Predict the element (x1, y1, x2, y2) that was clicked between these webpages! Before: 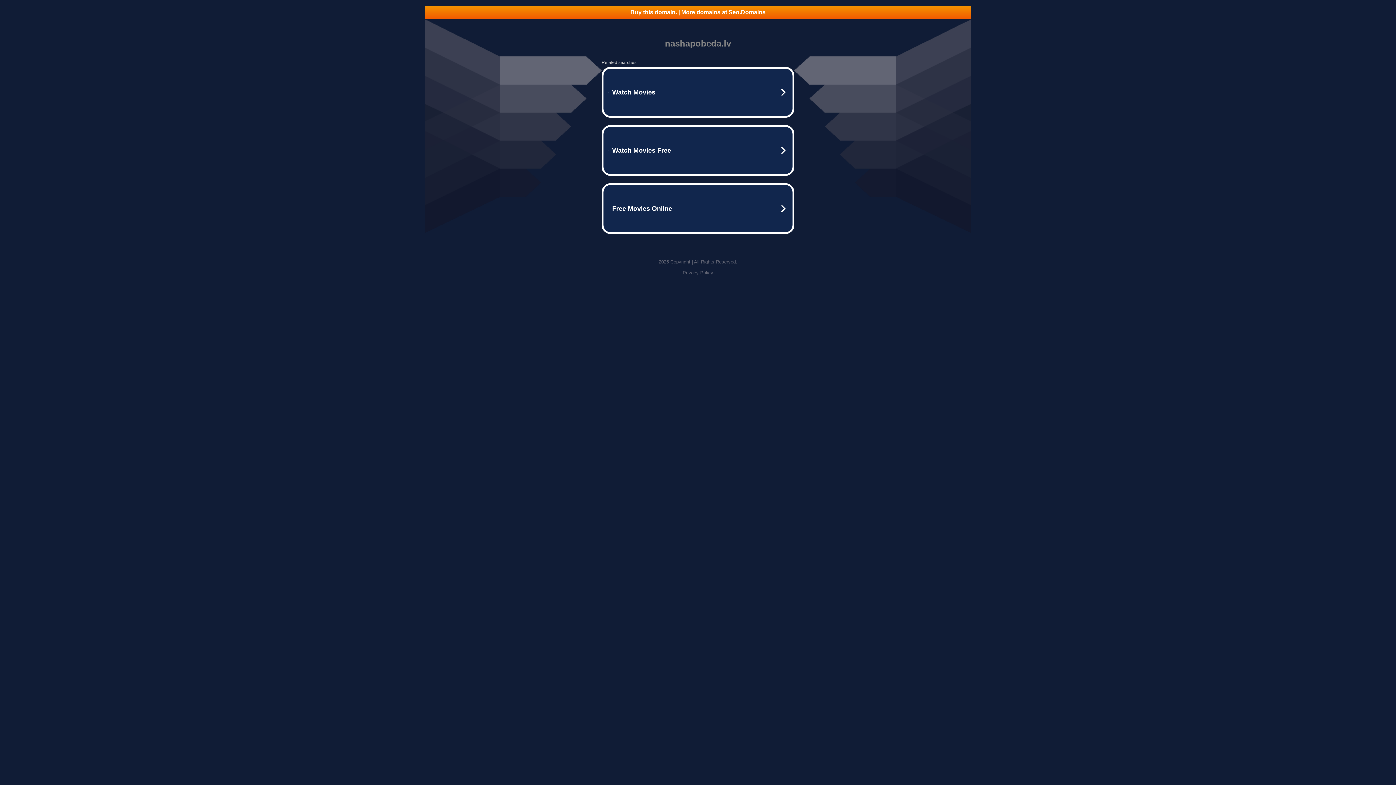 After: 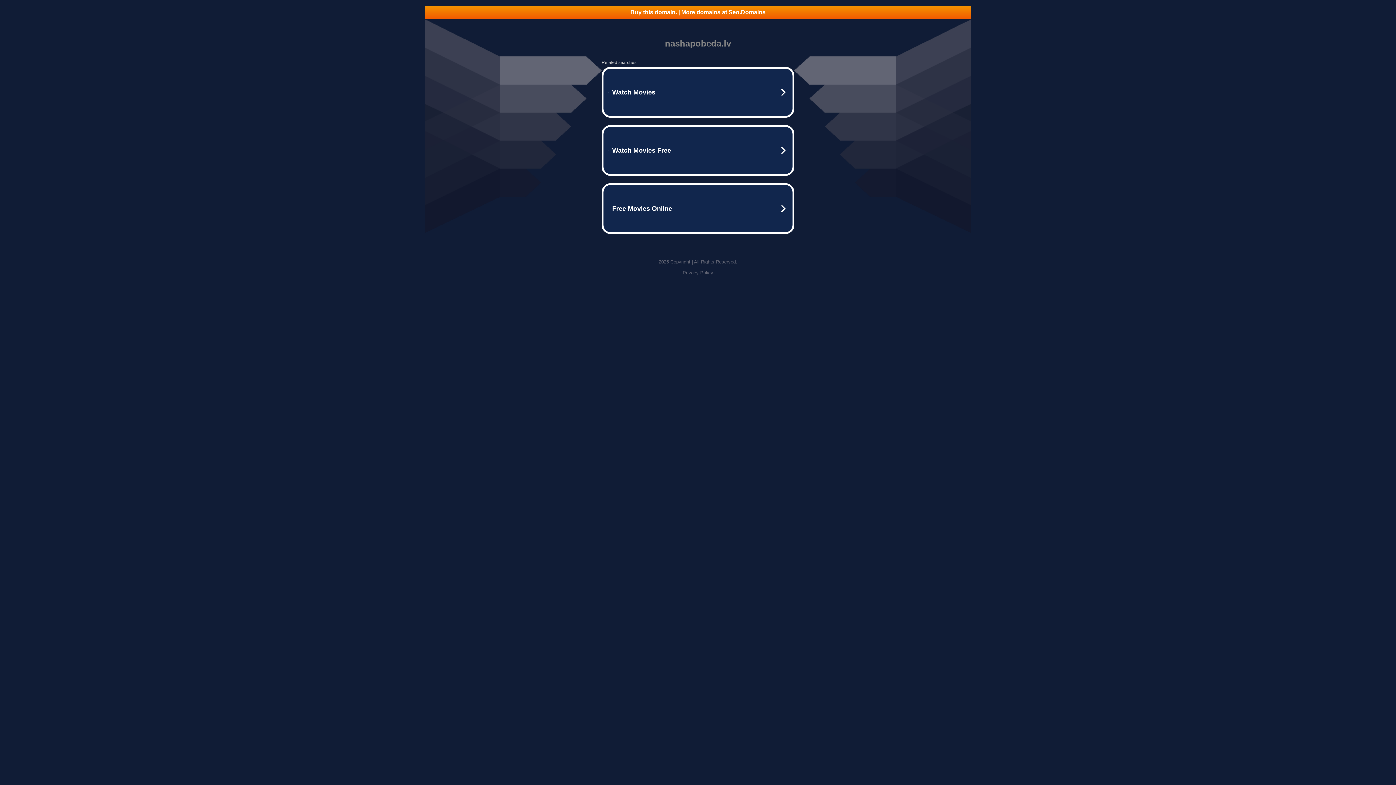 Action: label: Buy this domain. | More domains at Seo.Domains bbox: (425, 5, 970, 18)